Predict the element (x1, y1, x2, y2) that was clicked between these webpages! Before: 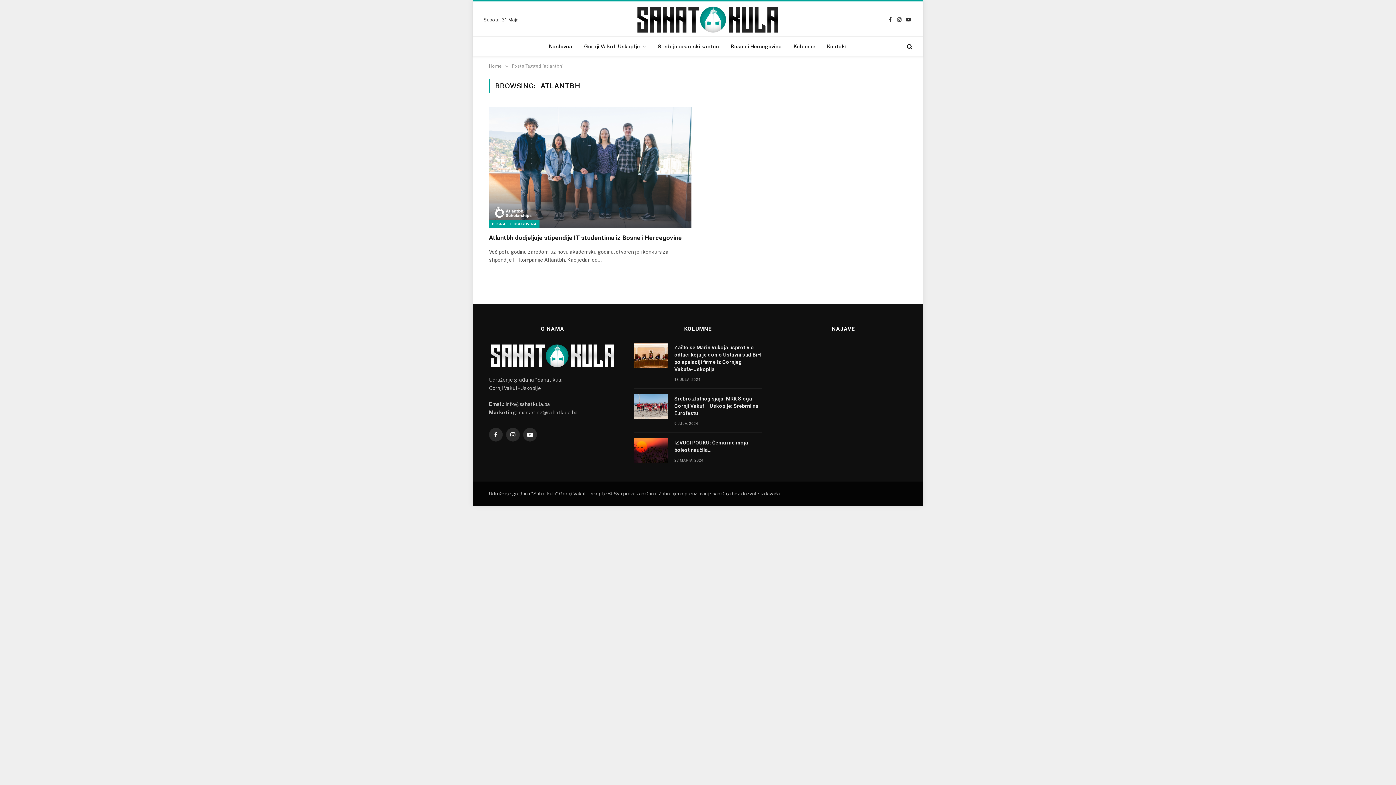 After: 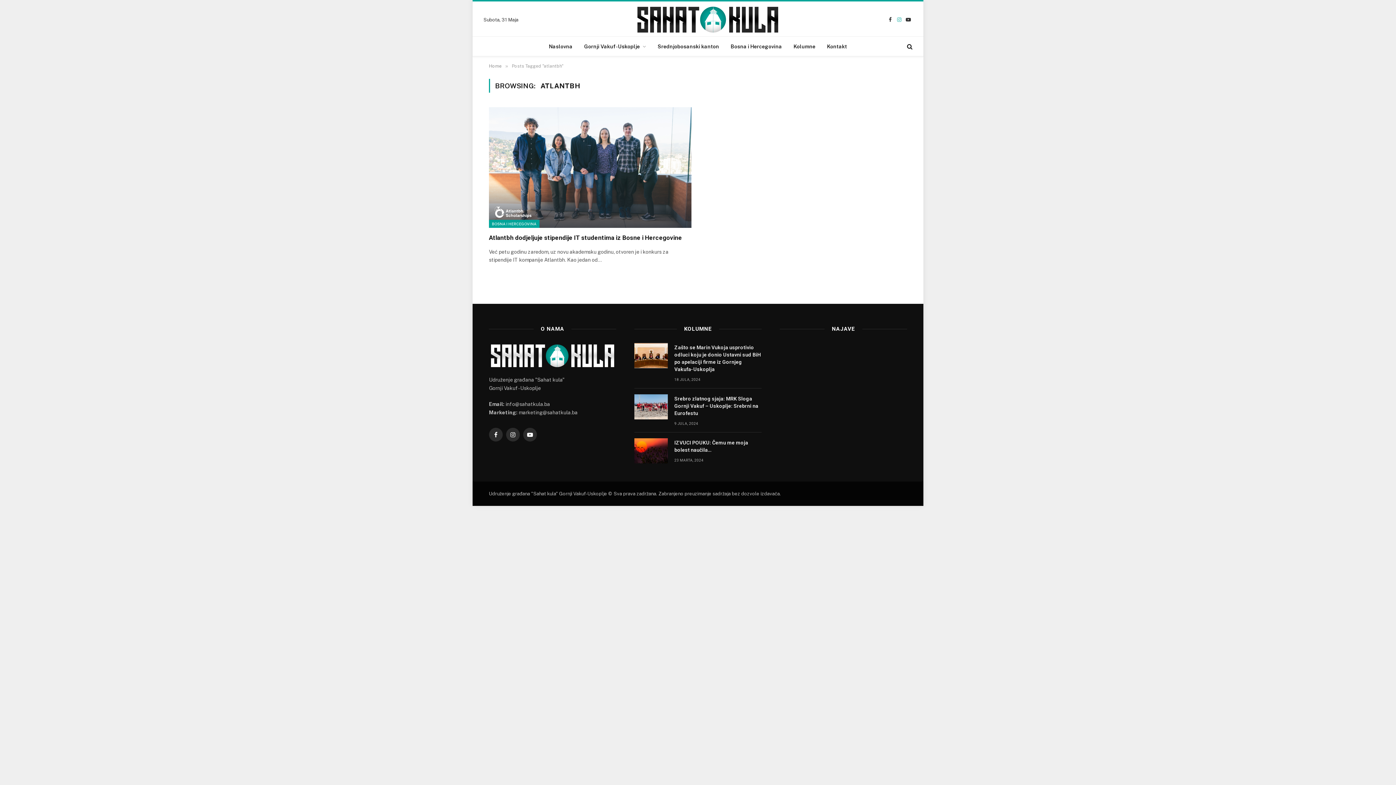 Action: label: Instagram bbox: (895, 11, 903, 27)